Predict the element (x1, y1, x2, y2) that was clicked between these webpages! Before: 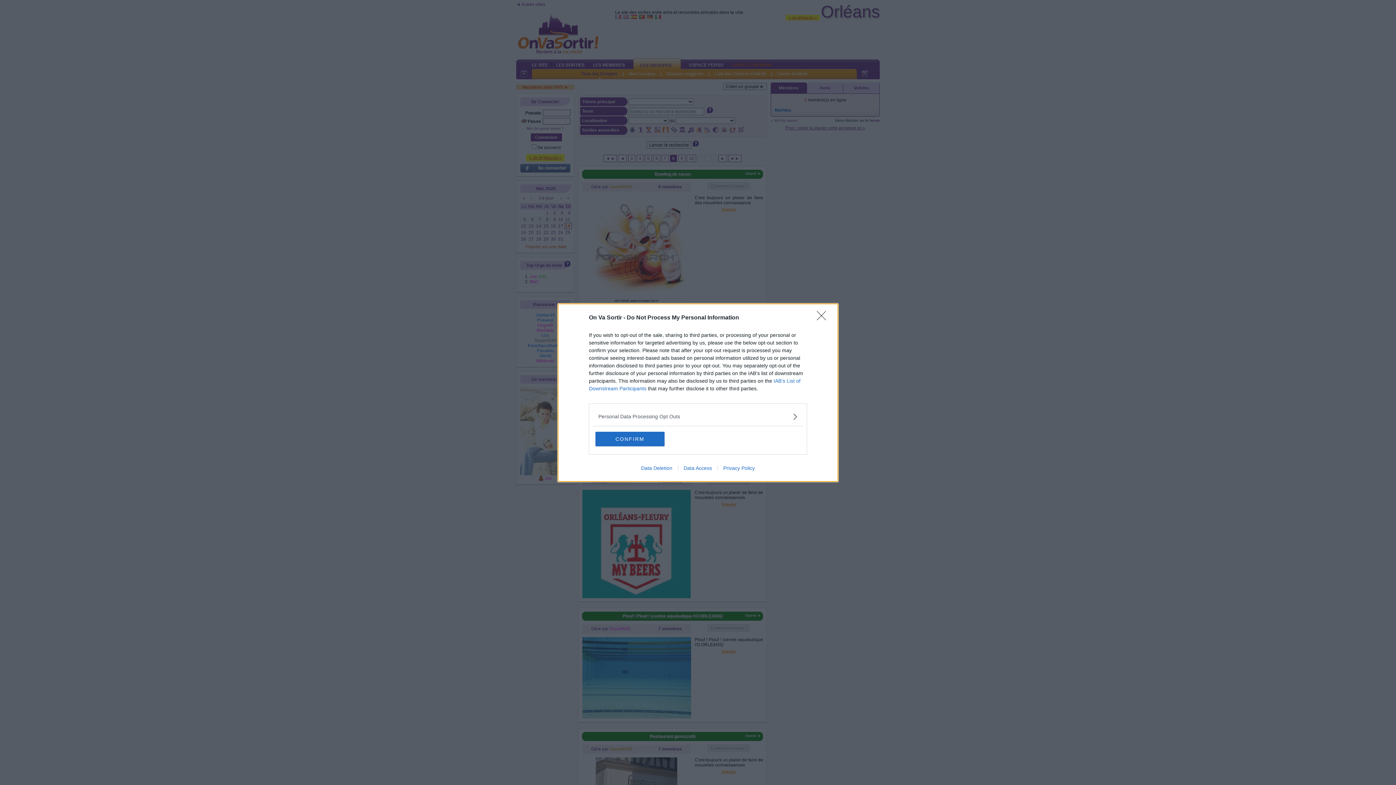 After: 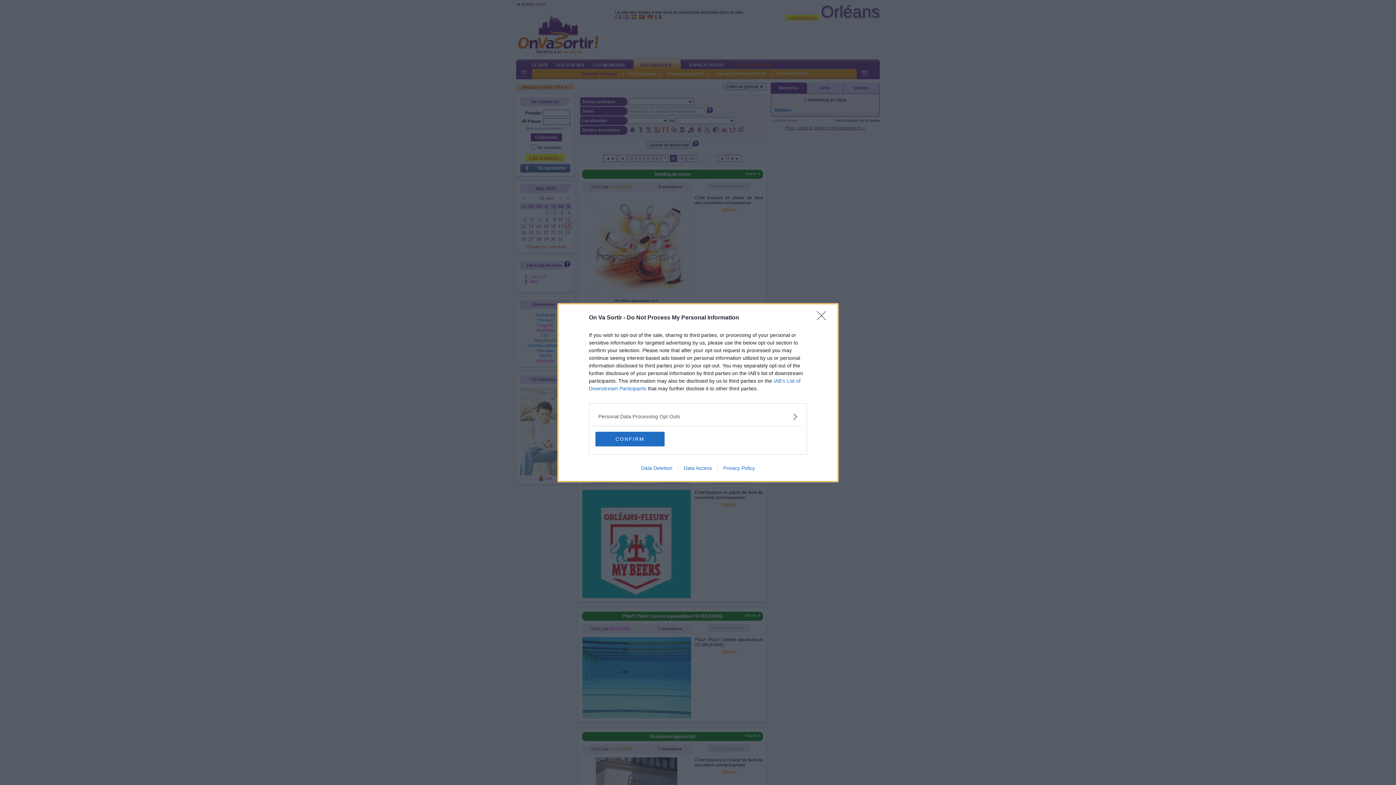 Action: bbox: (635, 465, 678, 471) label: Data Deletion